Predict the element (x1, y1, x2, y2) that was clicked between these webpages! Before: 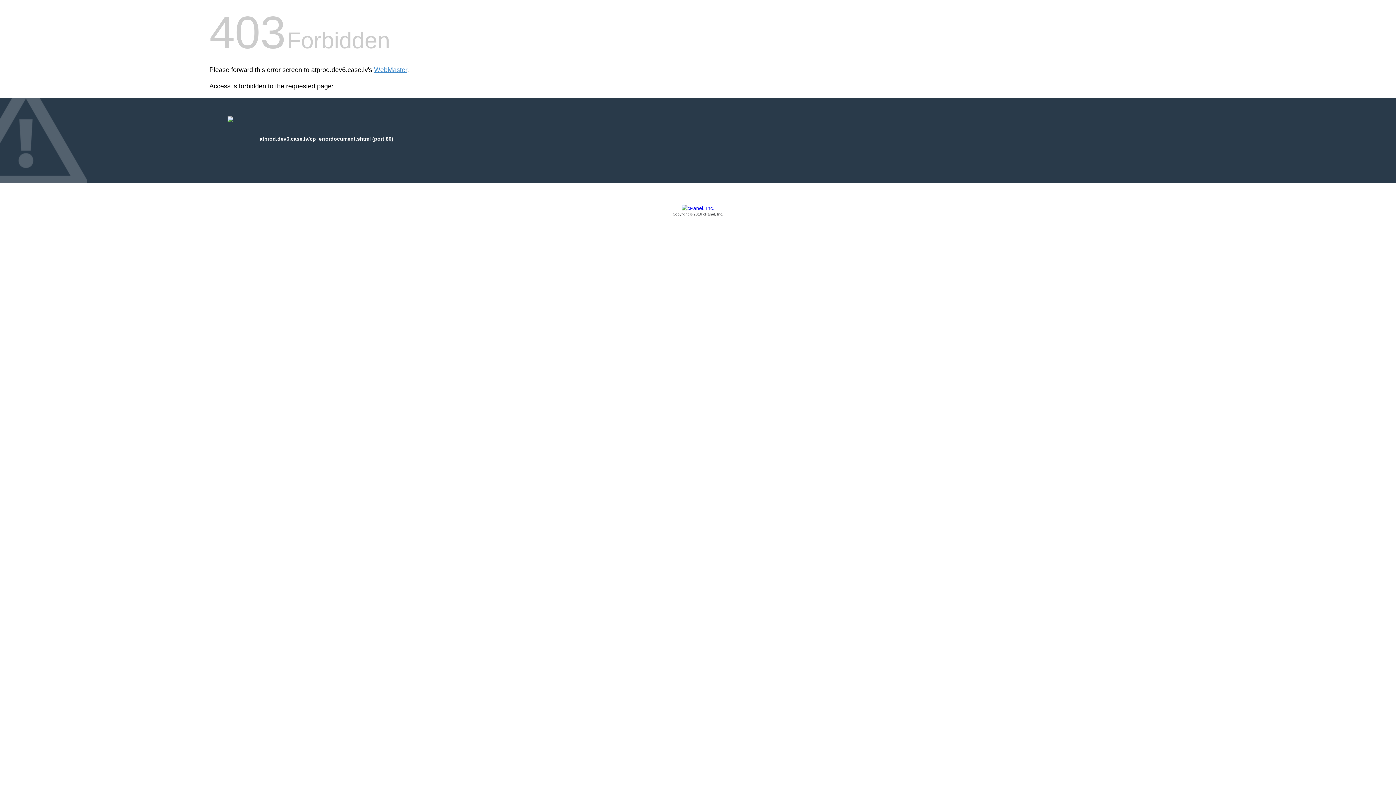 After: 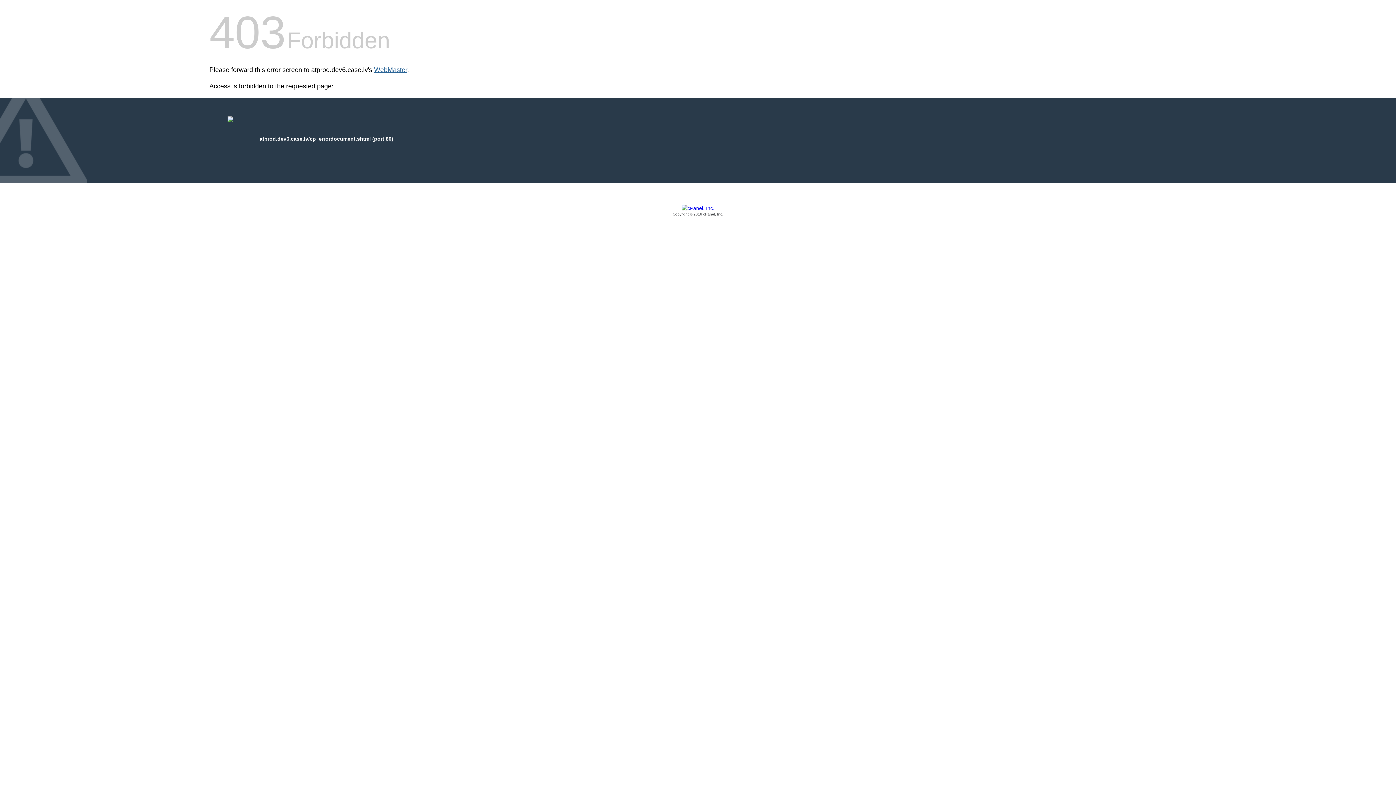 Action: label: WebMaster bbox: (374, 66, 407, 73)